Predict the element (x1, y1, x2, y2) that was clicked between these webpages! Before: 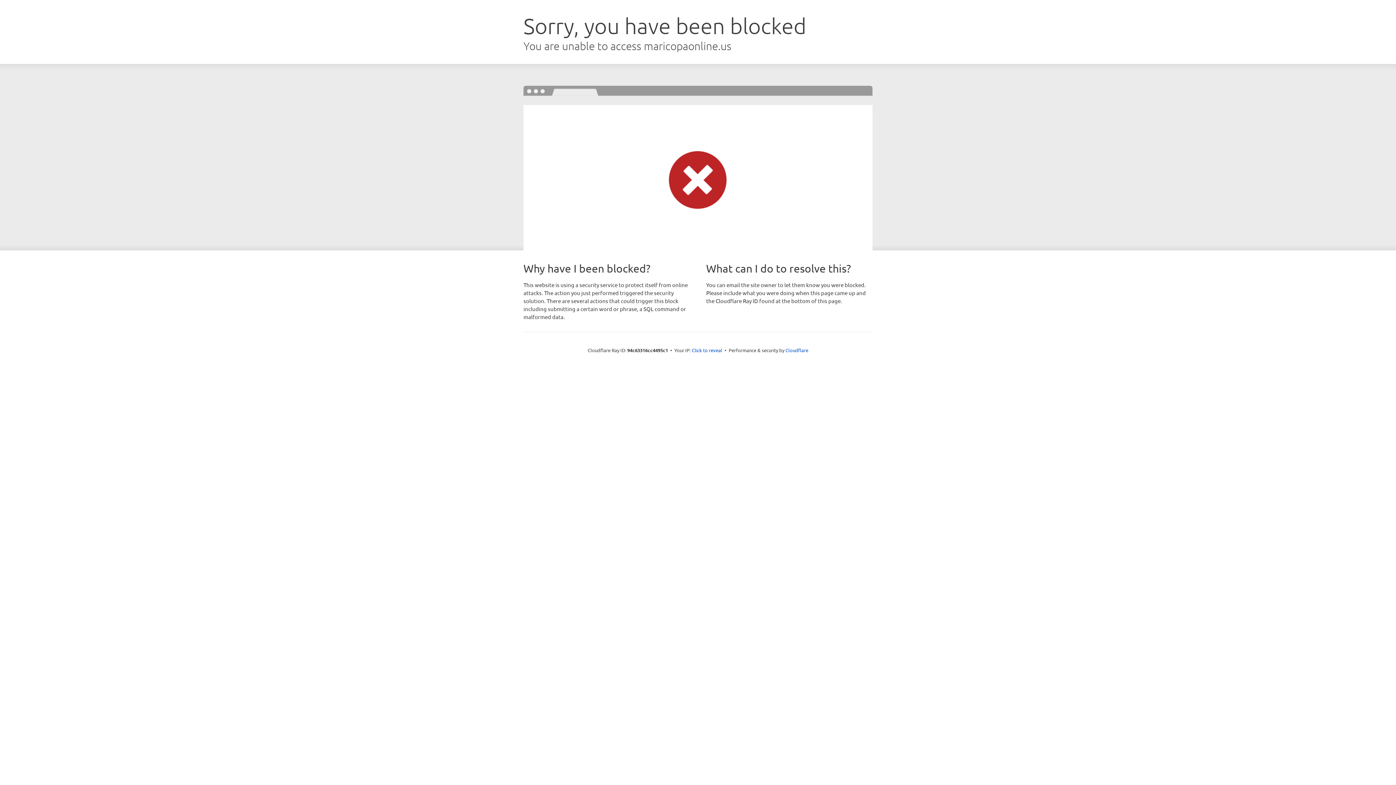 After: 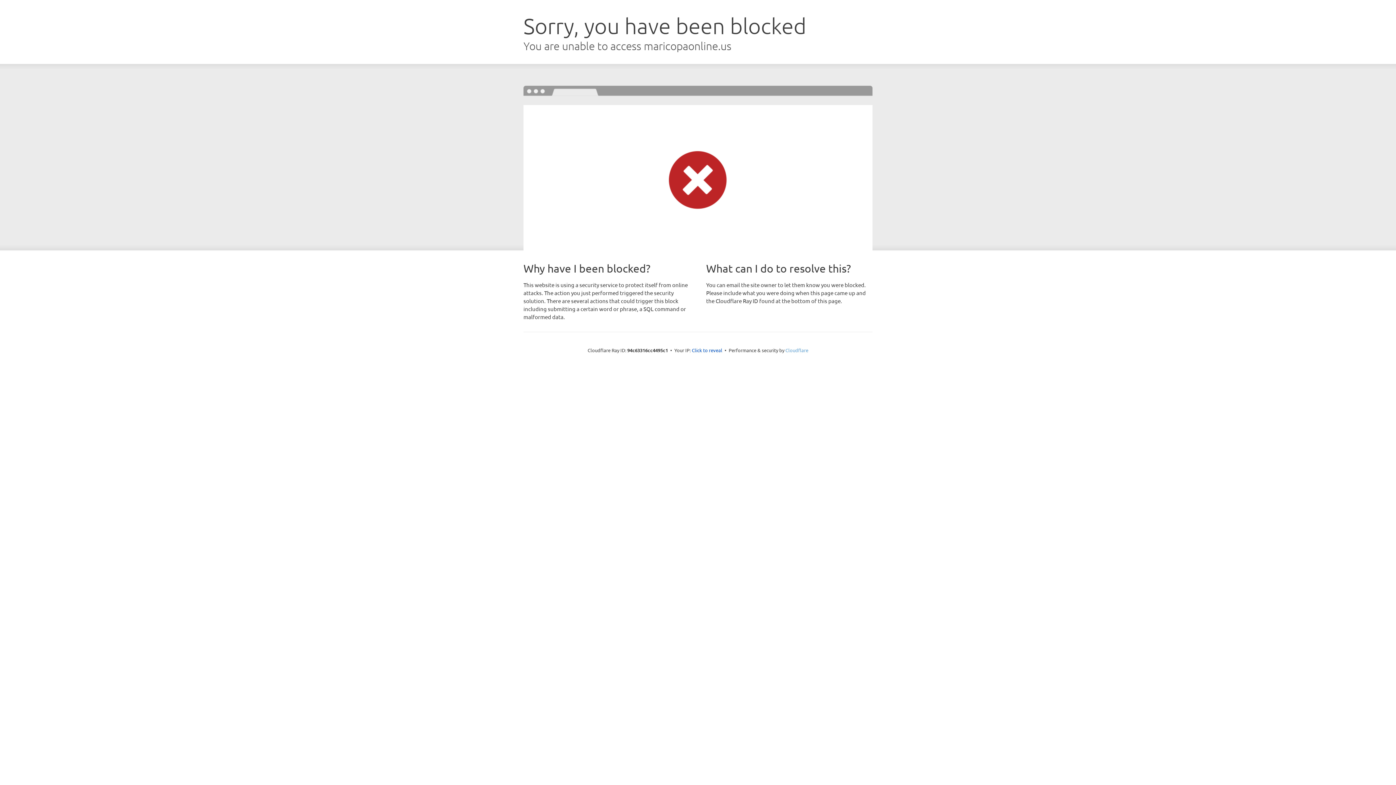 Action: bbox: (785, 347, 808, 353) label: Cloudflare